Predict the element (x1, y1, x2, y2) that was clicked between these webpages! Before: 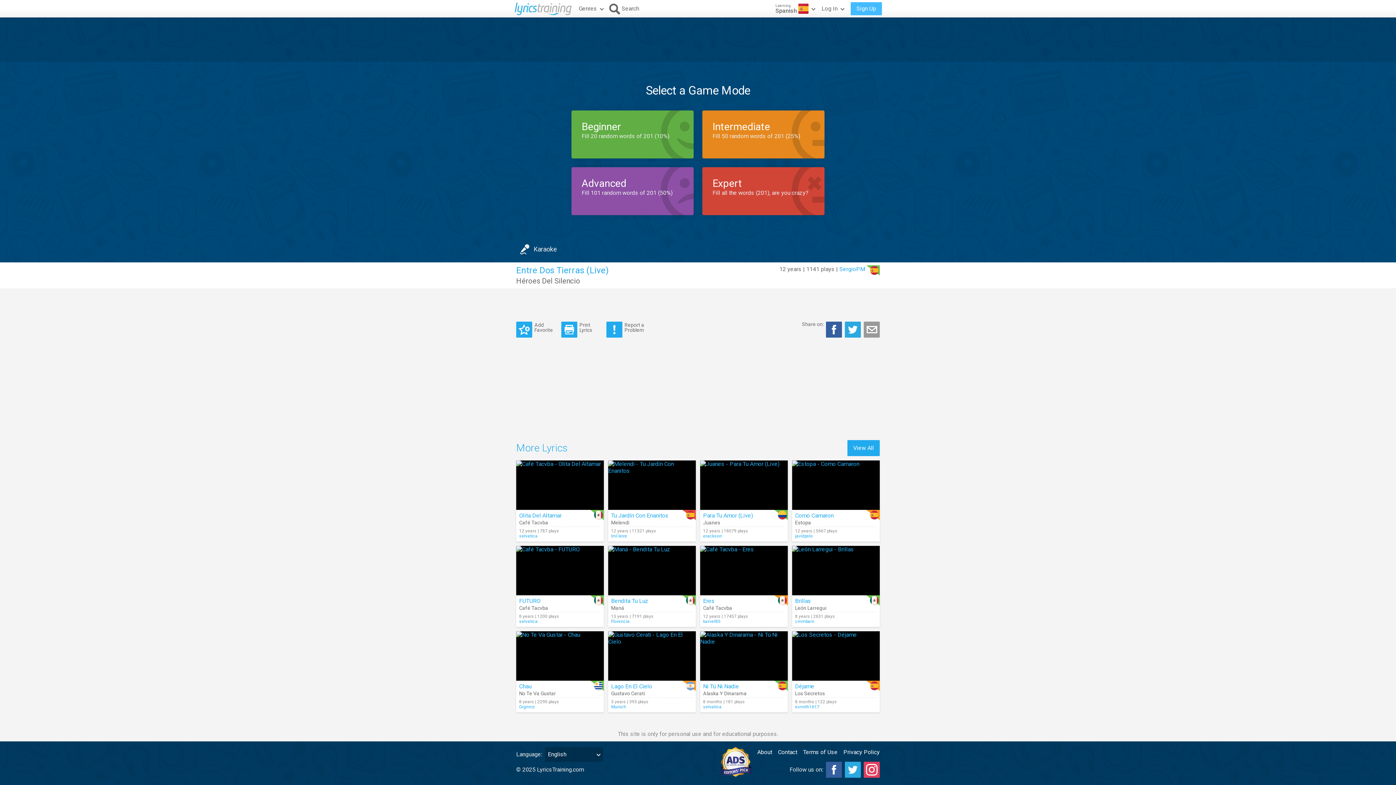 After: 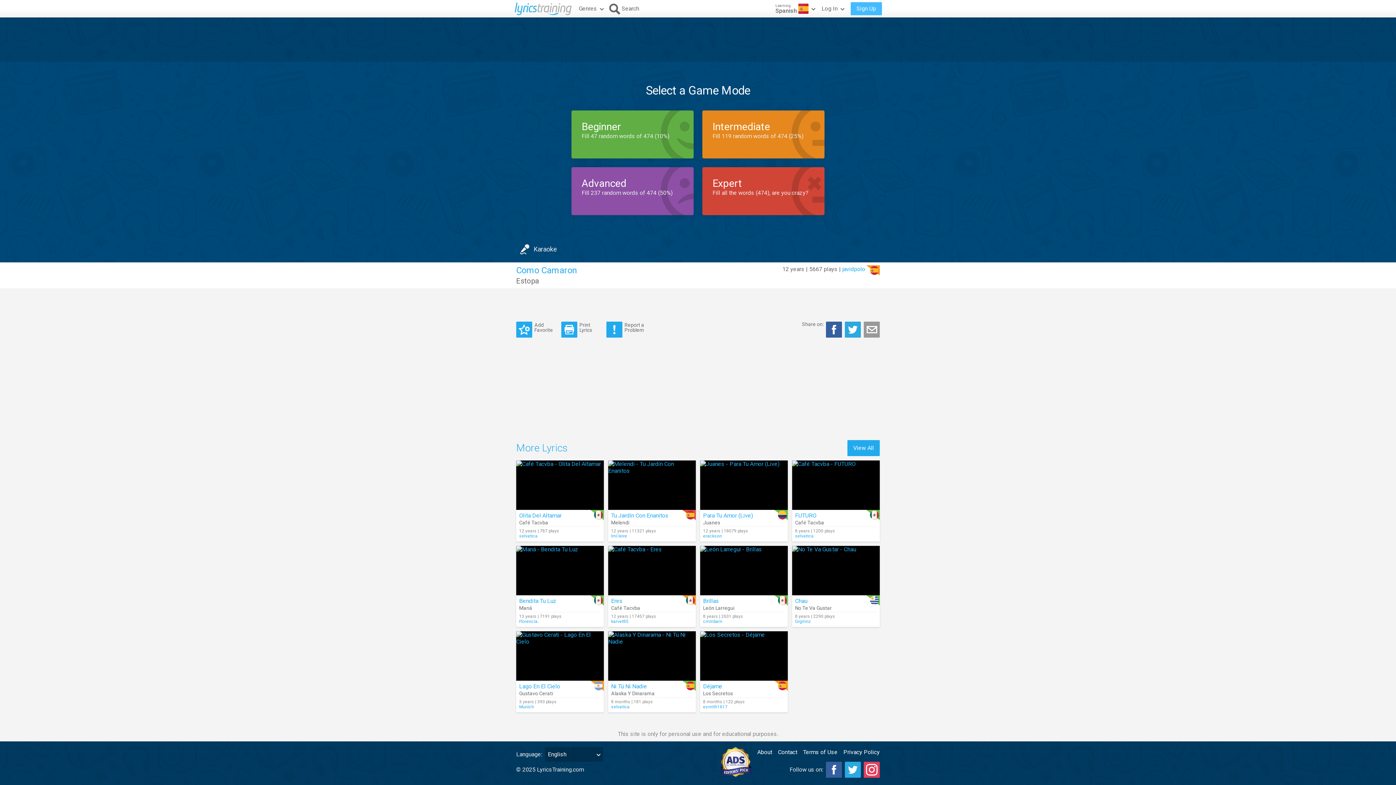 Action: bbox: (792, 460, 880, 510)